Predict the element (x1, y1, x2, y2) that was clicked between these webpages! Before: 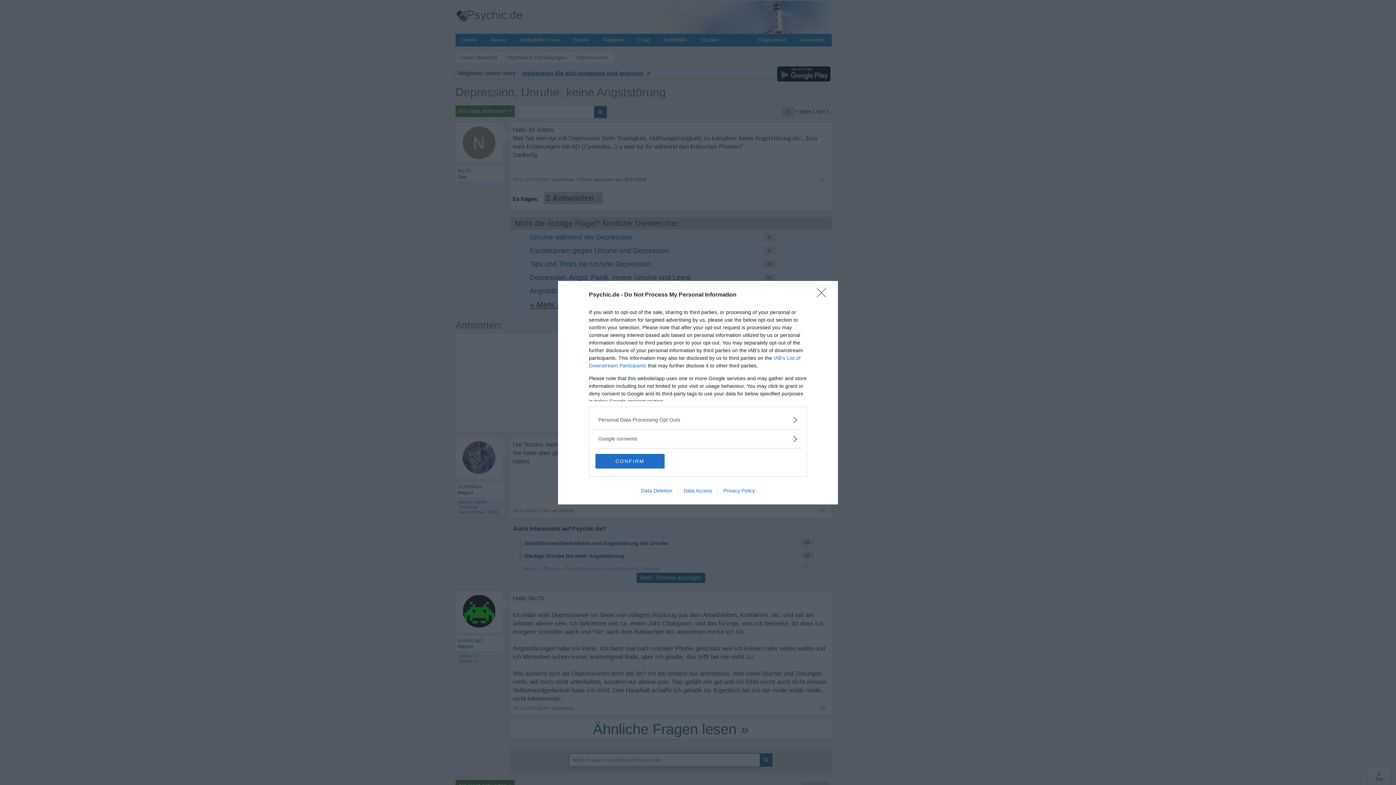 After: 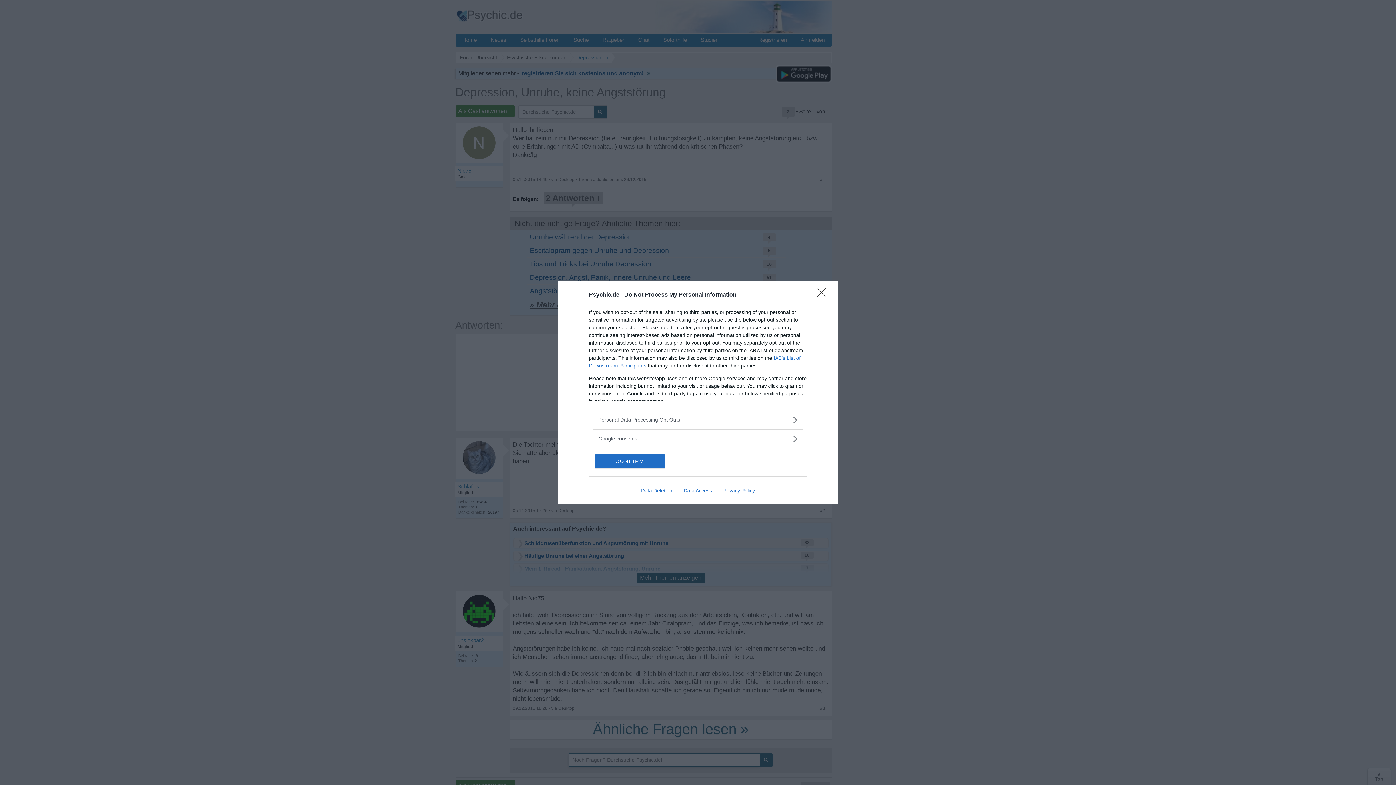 Action: bbox: (678, 487, 717, 493) label: Data Access